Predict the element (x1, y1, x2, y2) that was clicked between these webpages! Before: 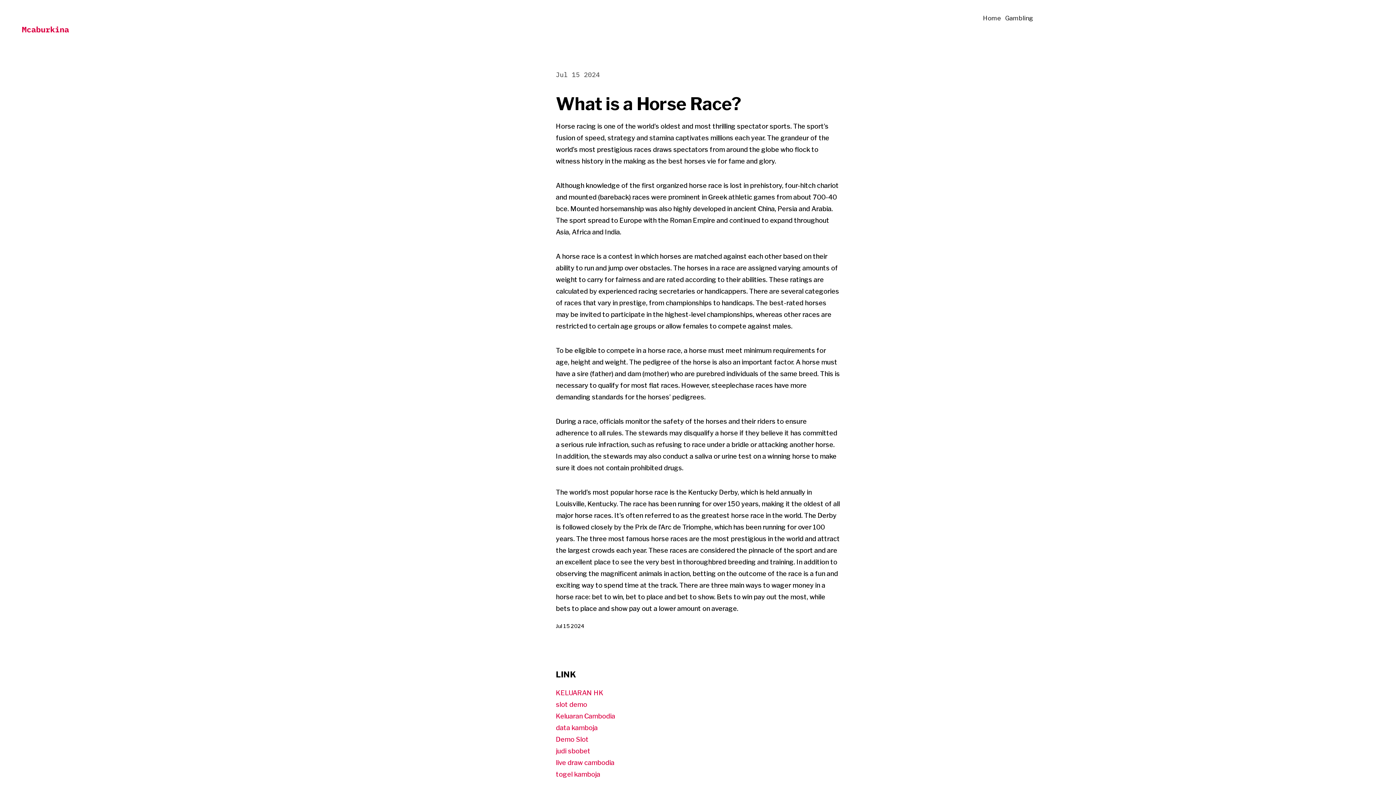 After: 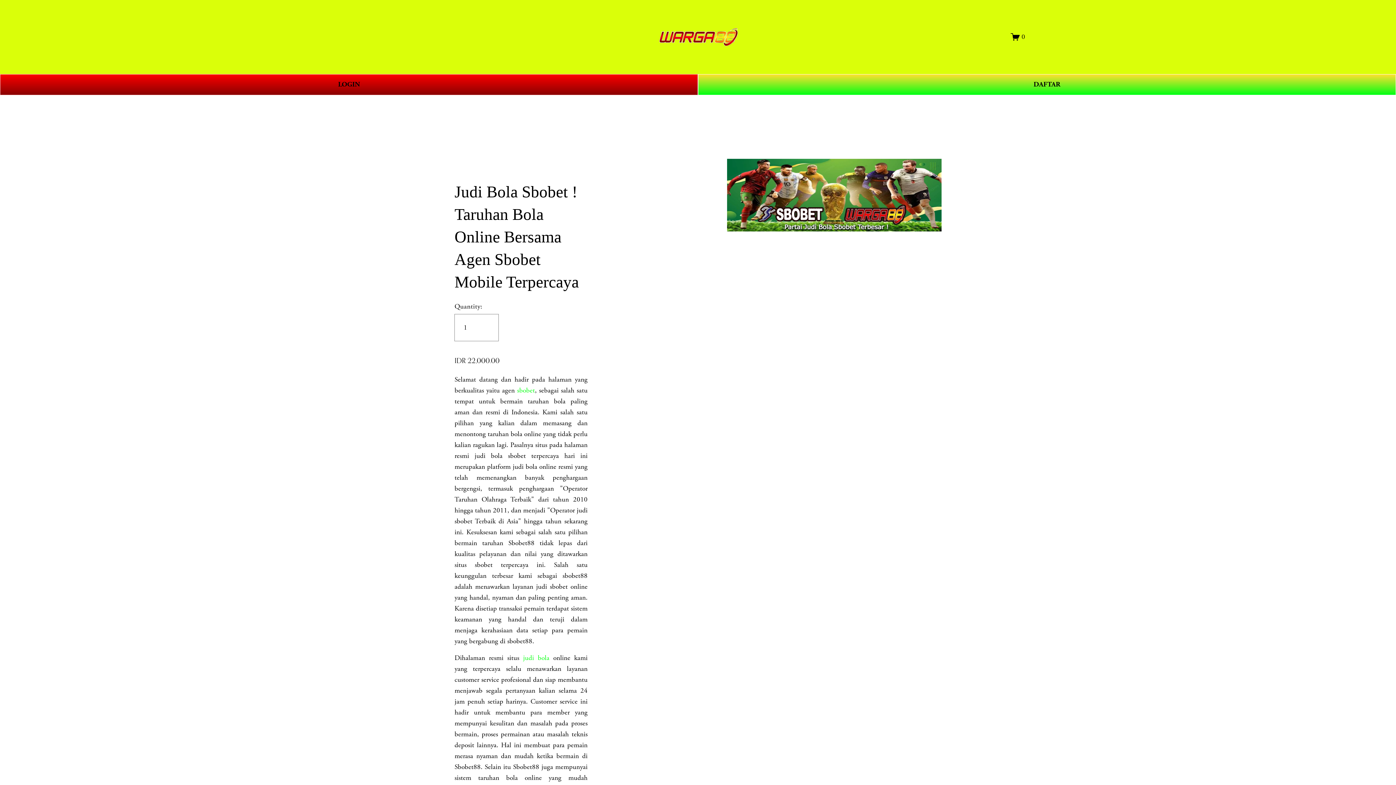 Action: bbox: (556, 747, 590, 755) label: judi sbobet